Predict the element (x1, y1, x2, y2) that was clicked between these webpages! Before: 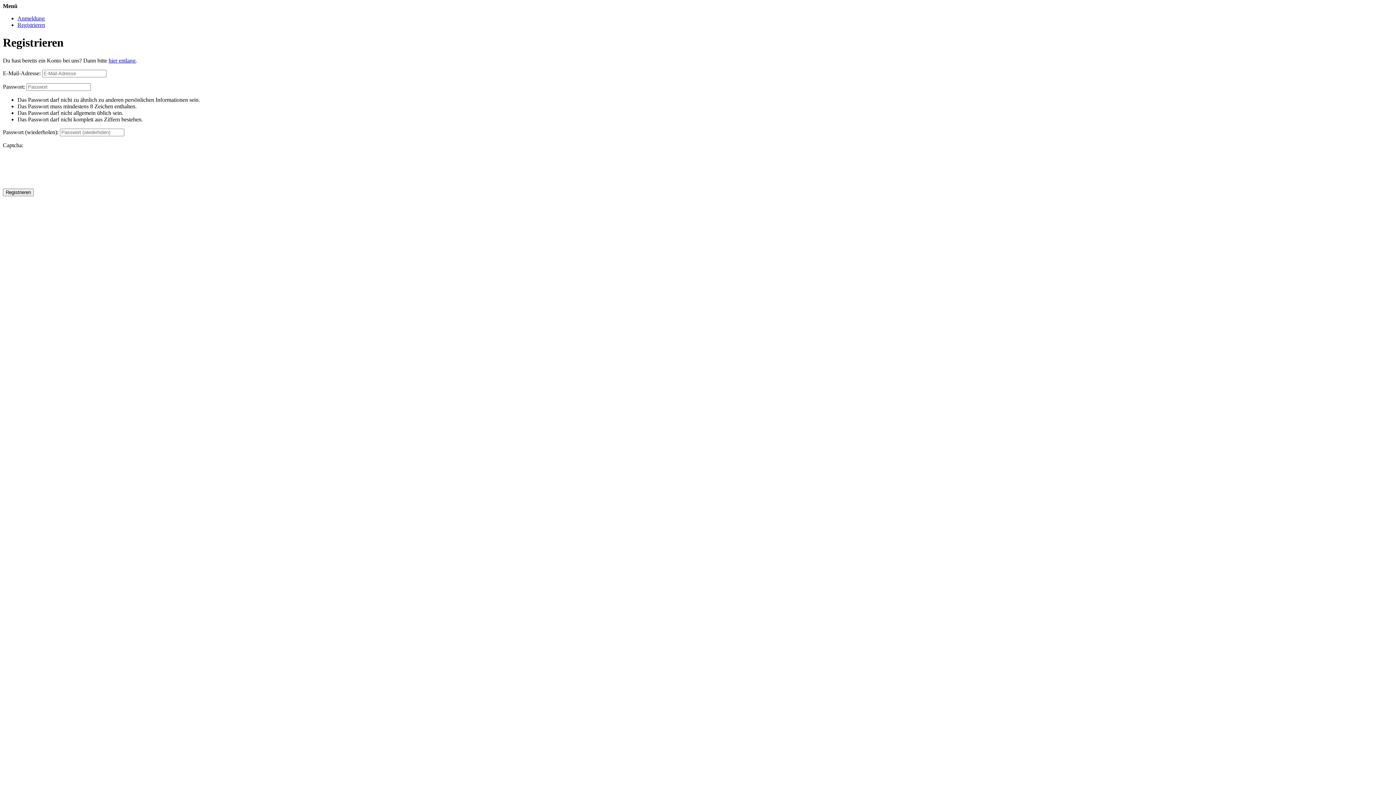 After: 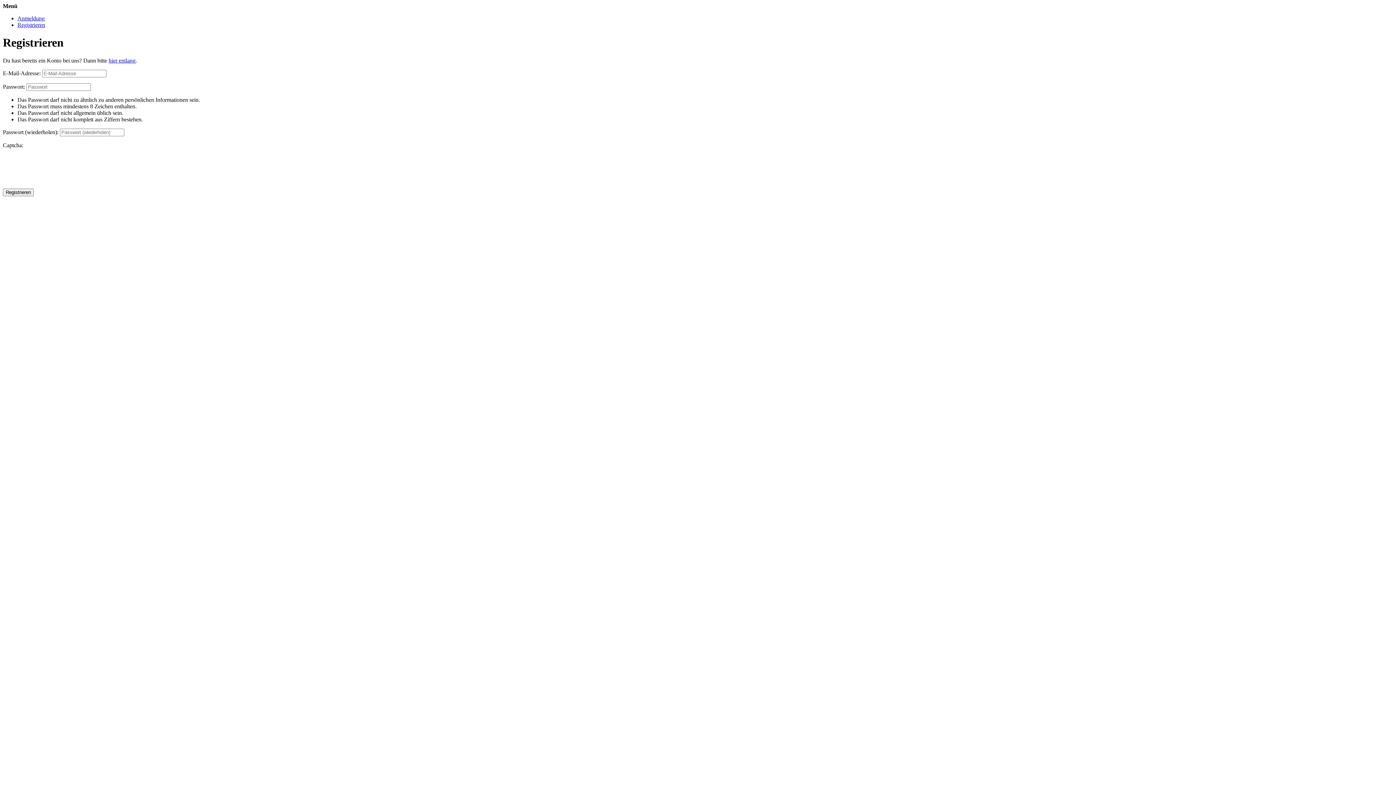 Action: label: Registrieren bbox: (17, 21, 45, 28)